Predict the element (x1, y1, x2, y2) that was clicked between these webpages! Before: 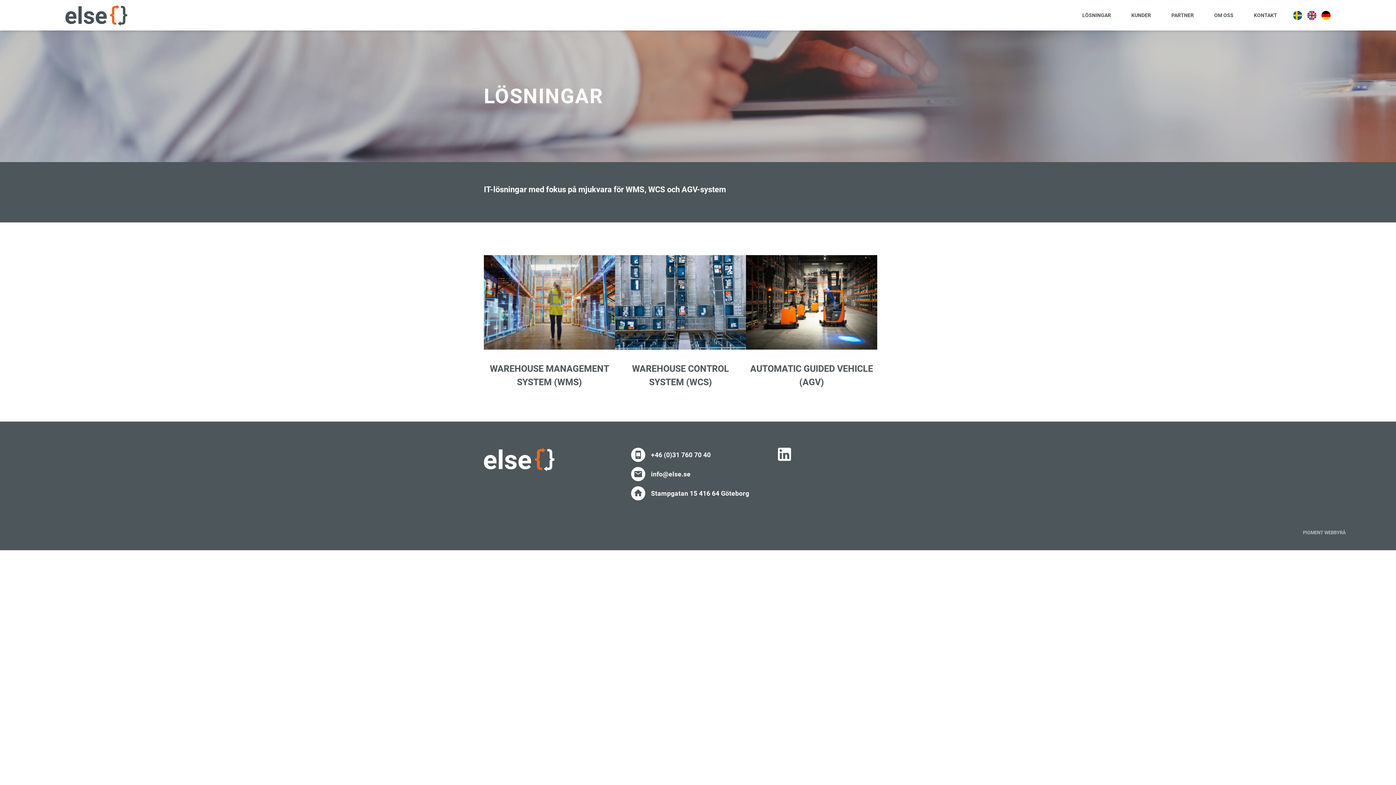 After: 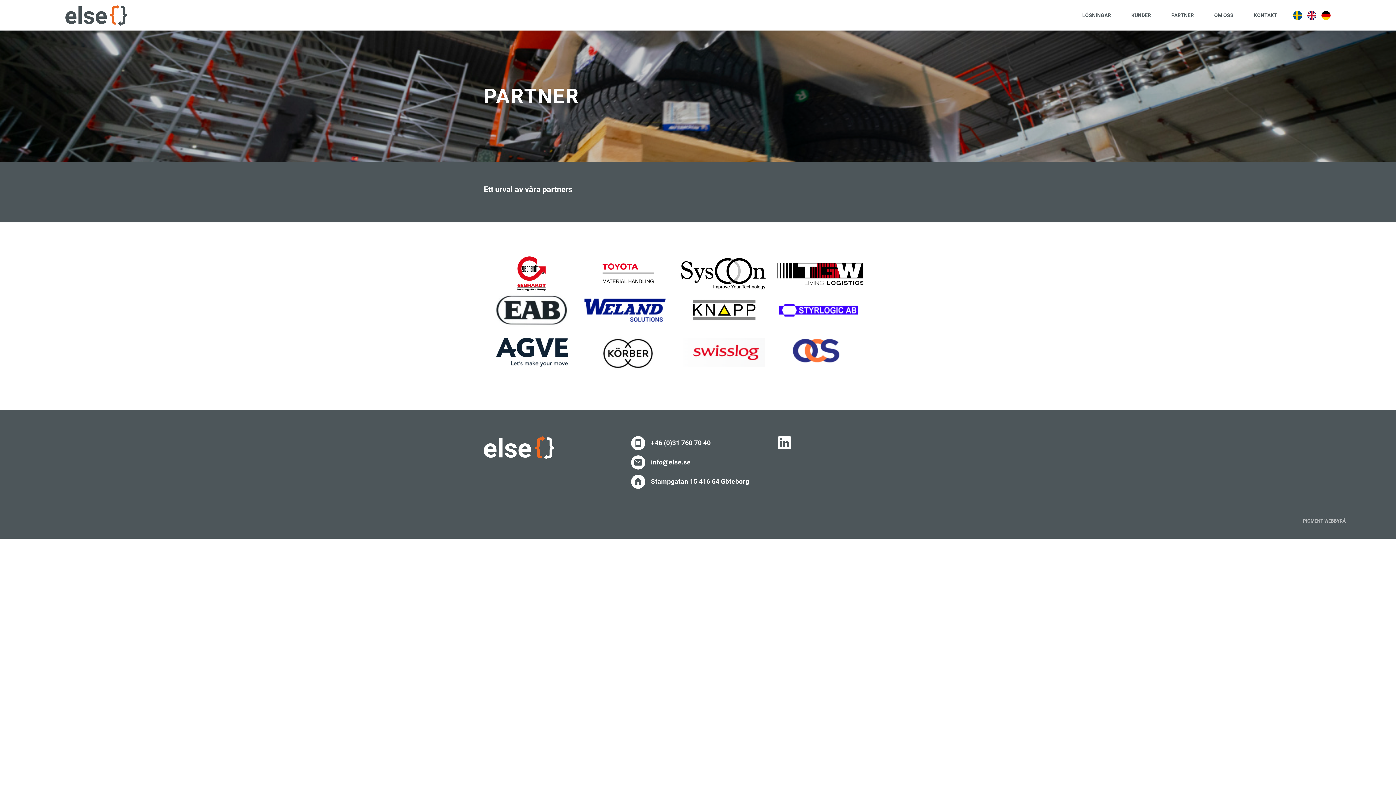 Action: bbox: (1171, 0, 1194, 30) label: PARTNER